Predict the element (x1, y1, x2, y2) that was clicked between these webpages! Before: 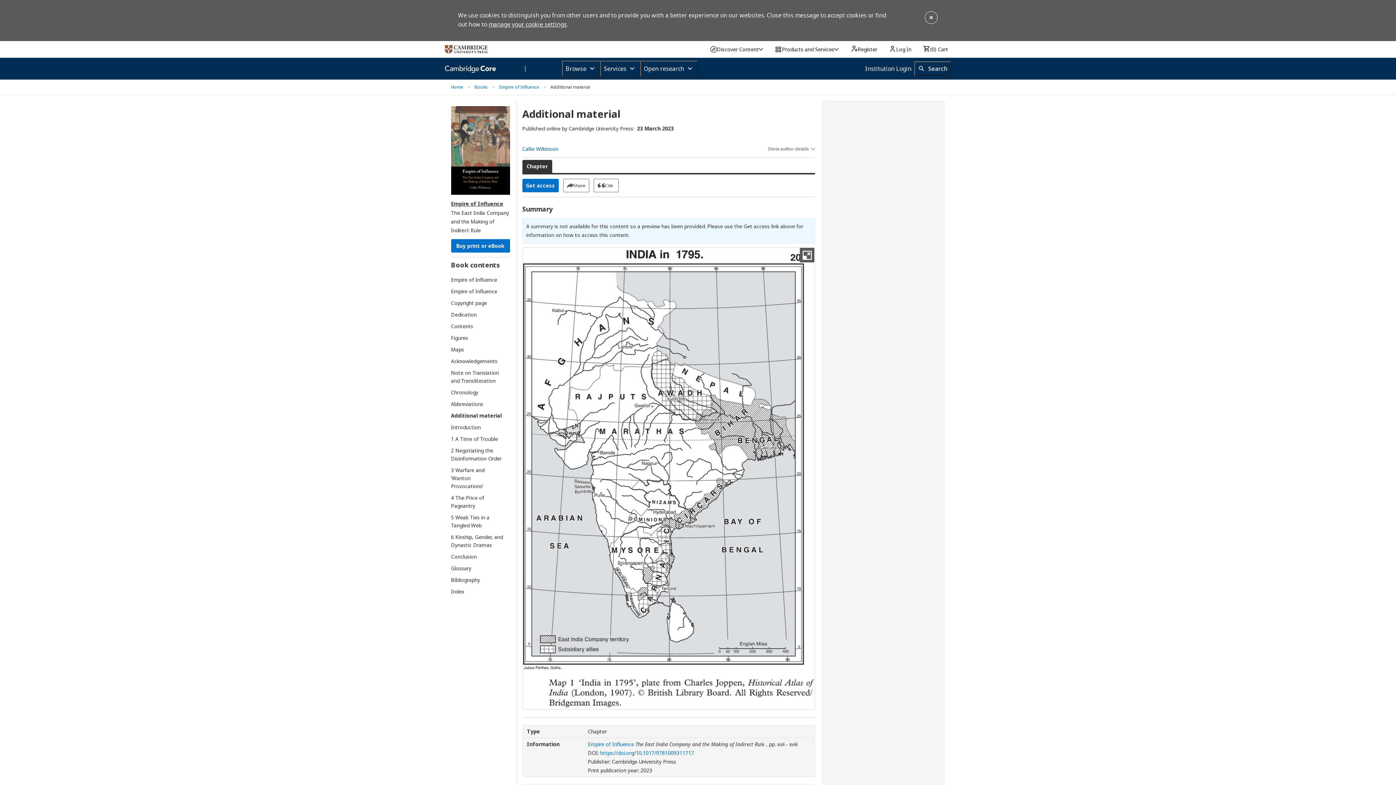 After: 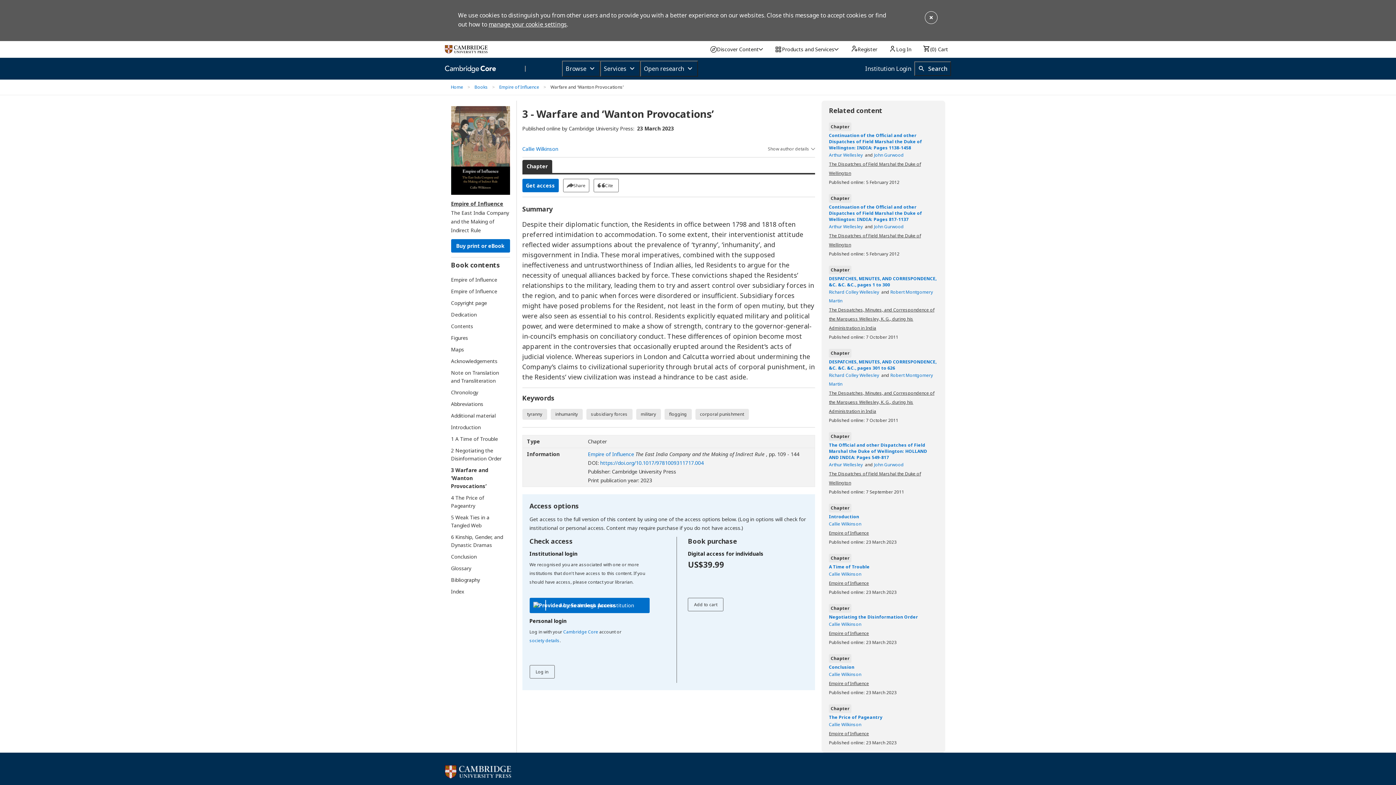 Action: label: 3 Warfare and ‘Wanton Provocations’ bbox: (451, 466, 503, 490)